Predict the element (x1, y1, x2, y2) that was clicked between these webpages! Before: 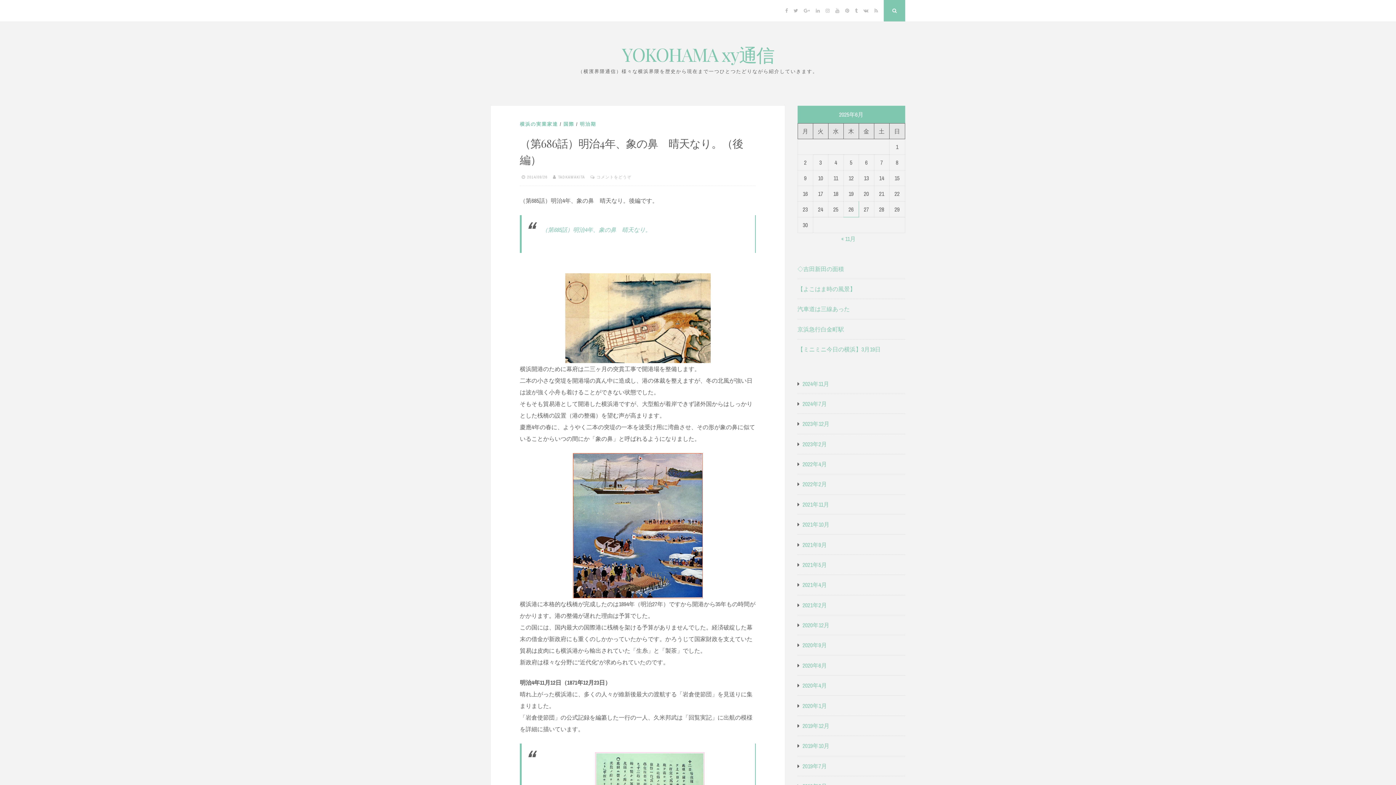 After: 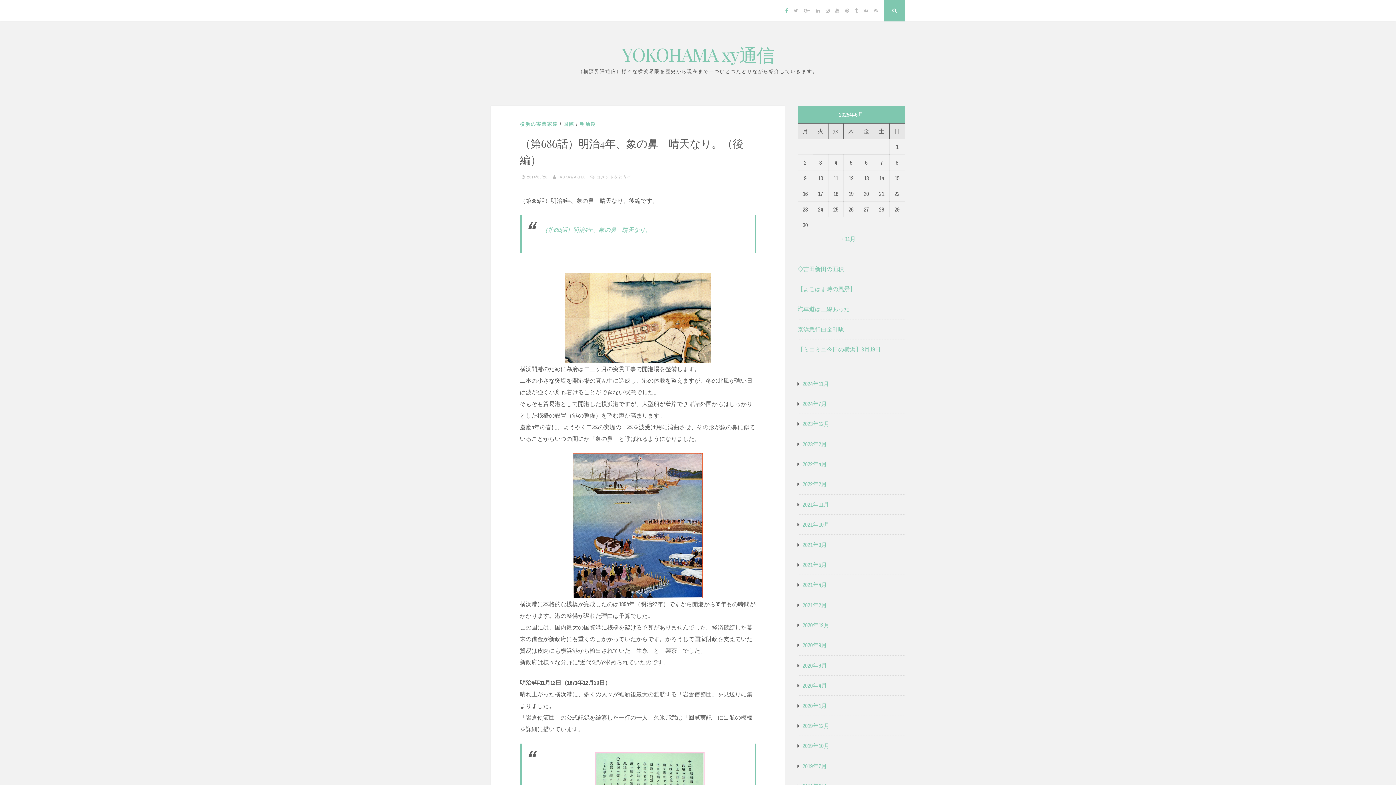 Action: label: Facebook bbox: (783, 0, 790, 21)